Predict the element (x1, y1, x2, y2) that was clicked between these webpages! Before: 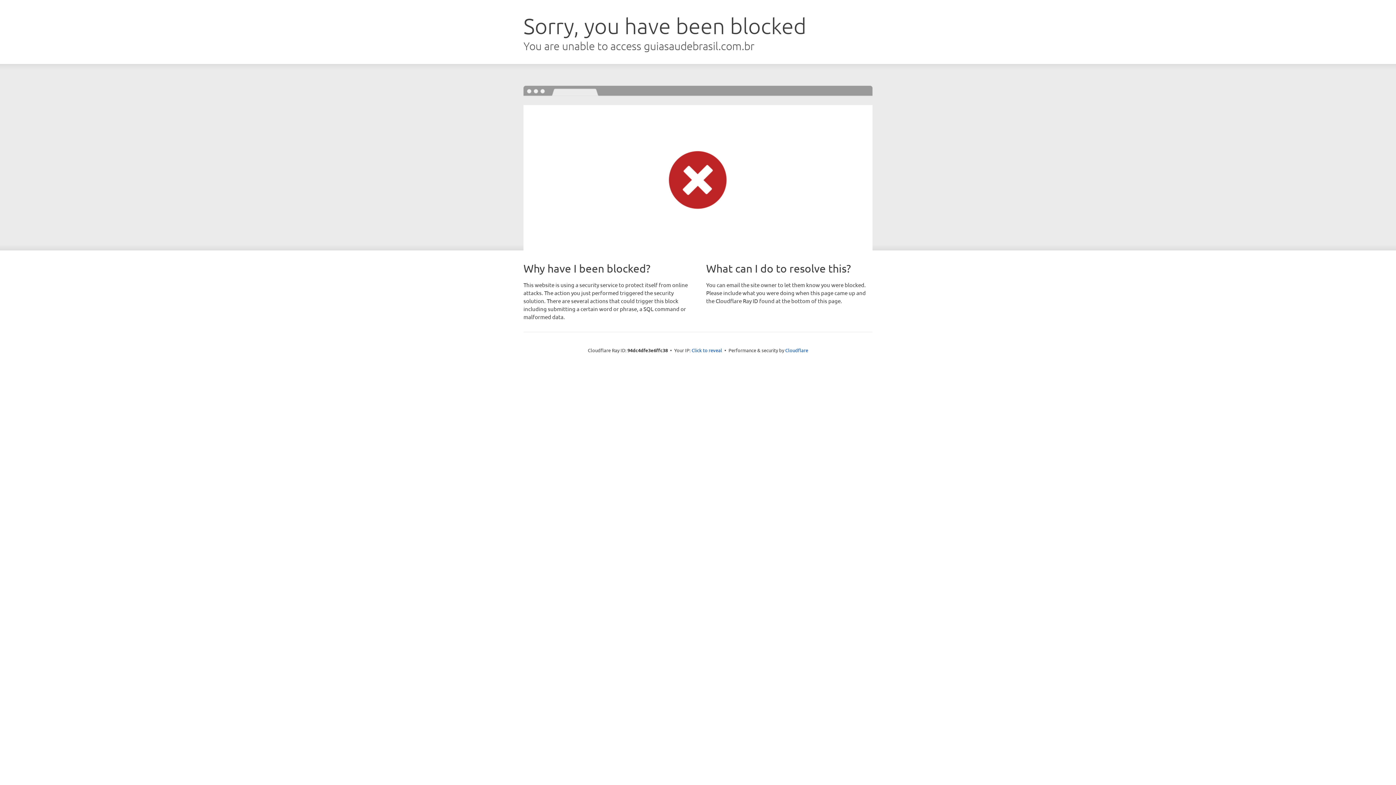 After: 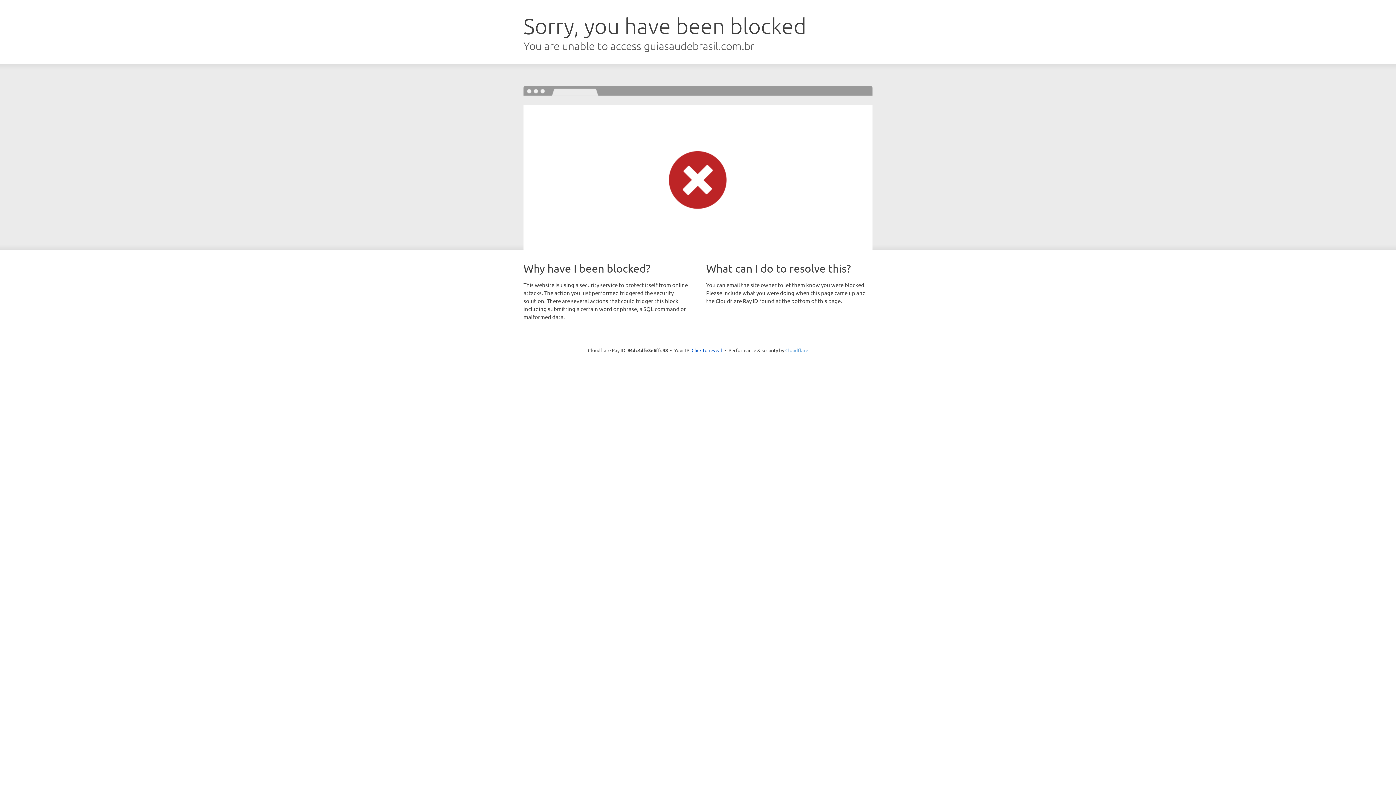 Action: label: Cloudflare bbox: (785, 347, 808, 353)